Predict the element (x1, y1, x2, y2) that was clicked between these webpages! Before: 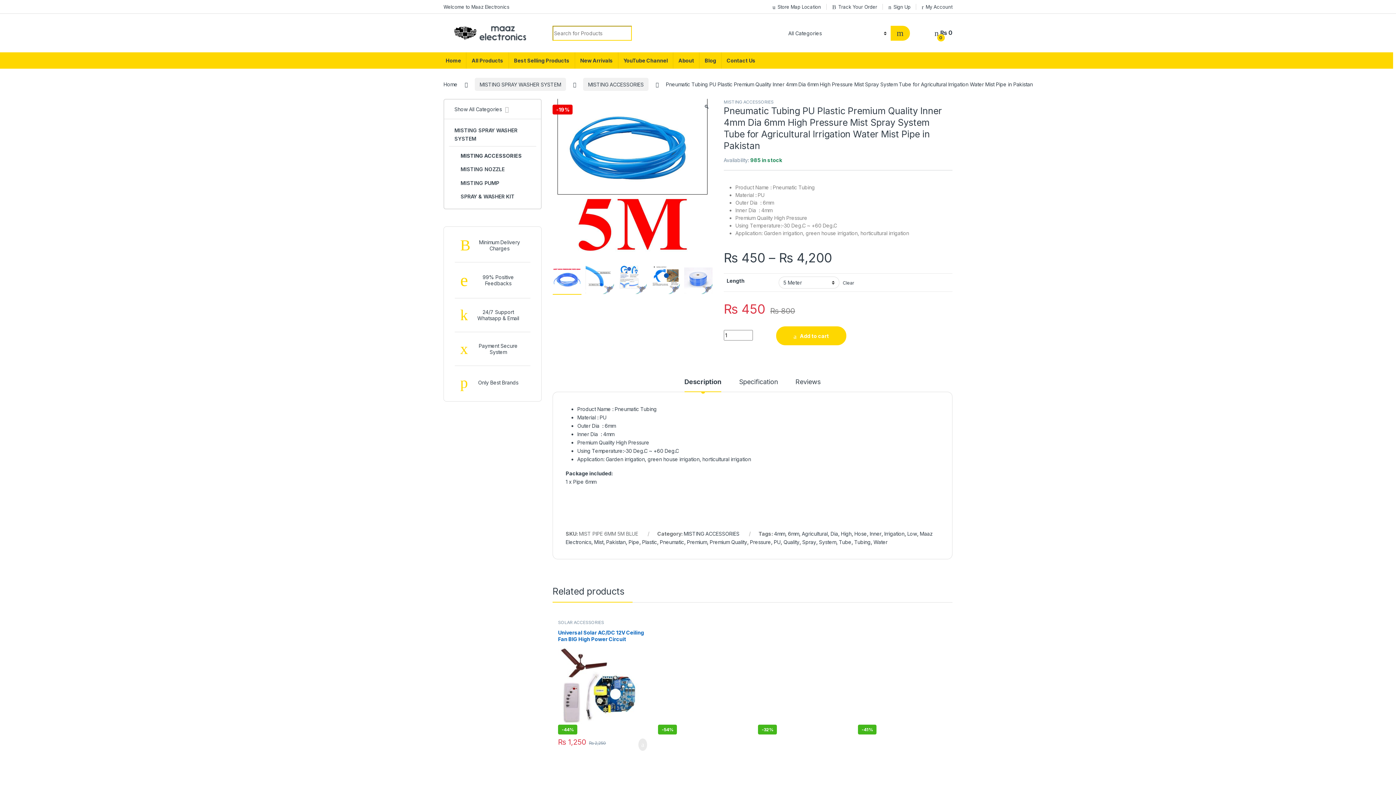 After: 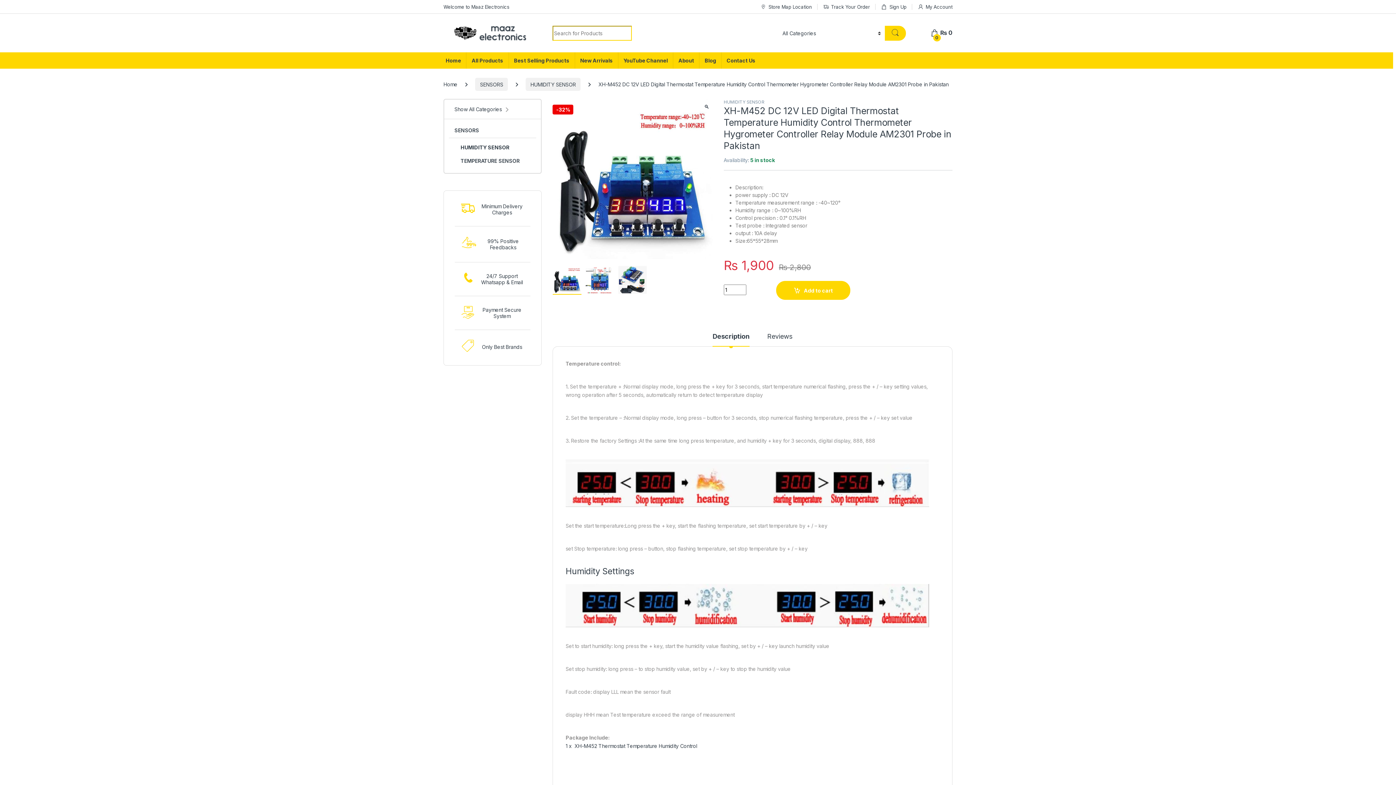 Action: bbox: (758, 629, 847, 734) label: XH-M452 DC 12V LED Digital Thermostat Temperature Humidity Control Thermometer Hygrometer Controller Relay Module AM2301 Probe in Pakistan
-32%